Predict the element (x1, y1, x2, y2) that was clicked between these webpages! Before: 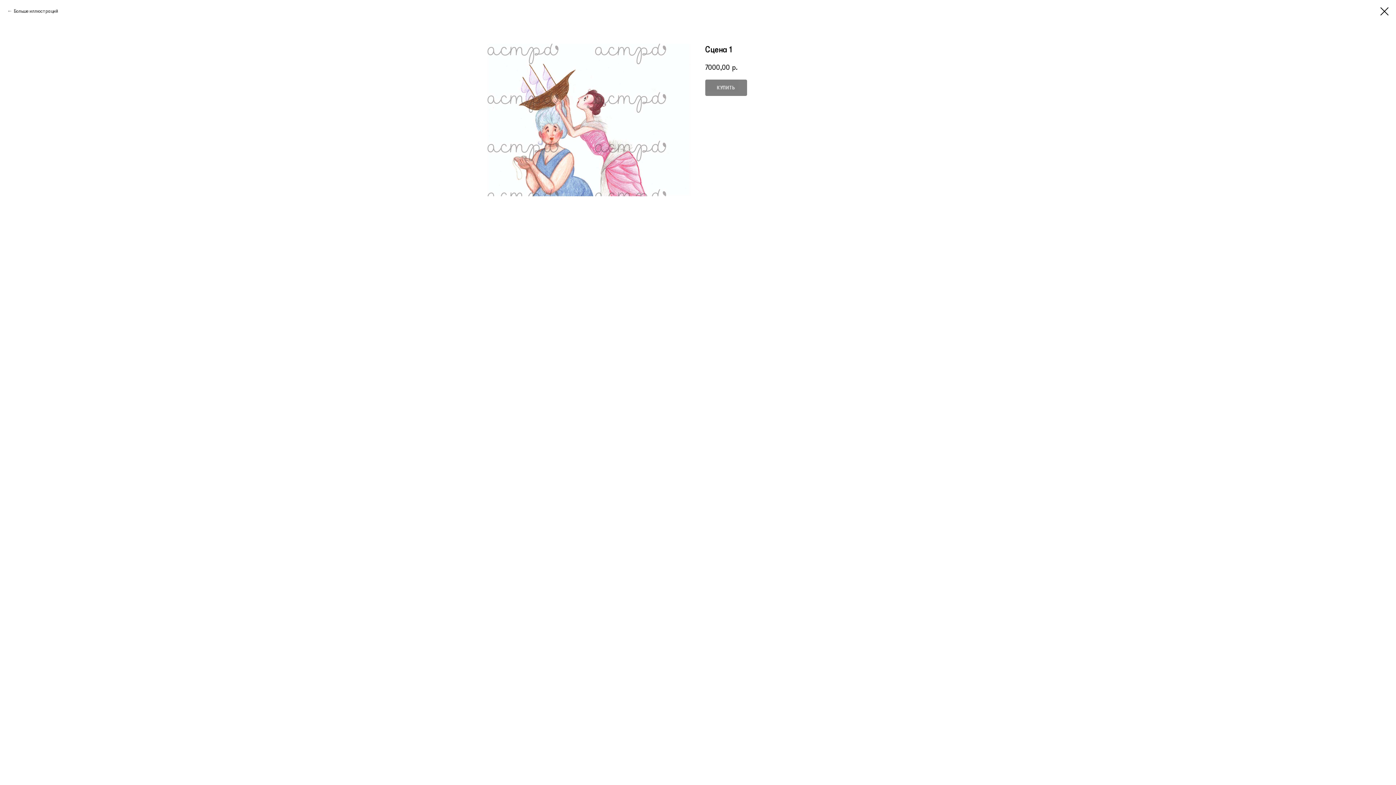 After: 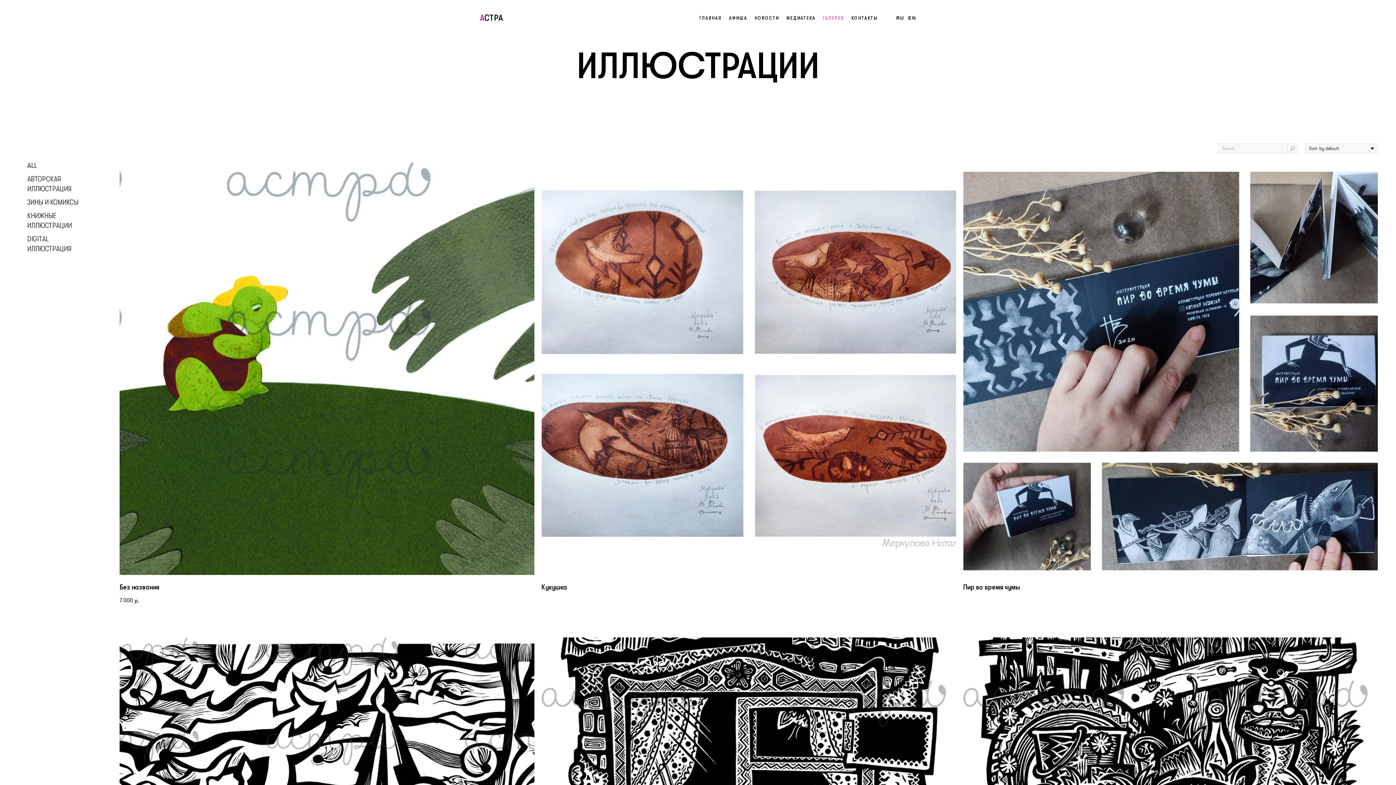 Action: label: Больше иллюстраций bbox: (7, 7, 58, 14)